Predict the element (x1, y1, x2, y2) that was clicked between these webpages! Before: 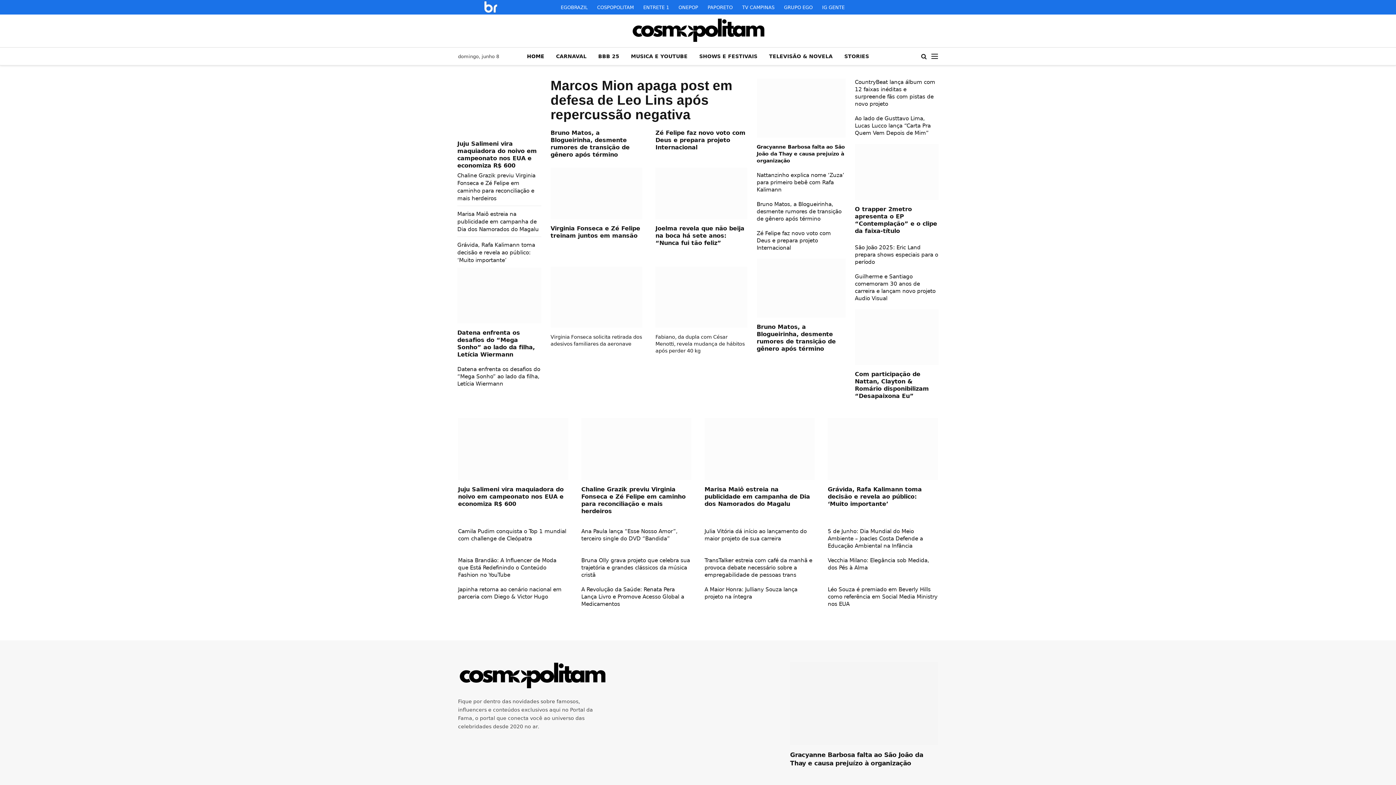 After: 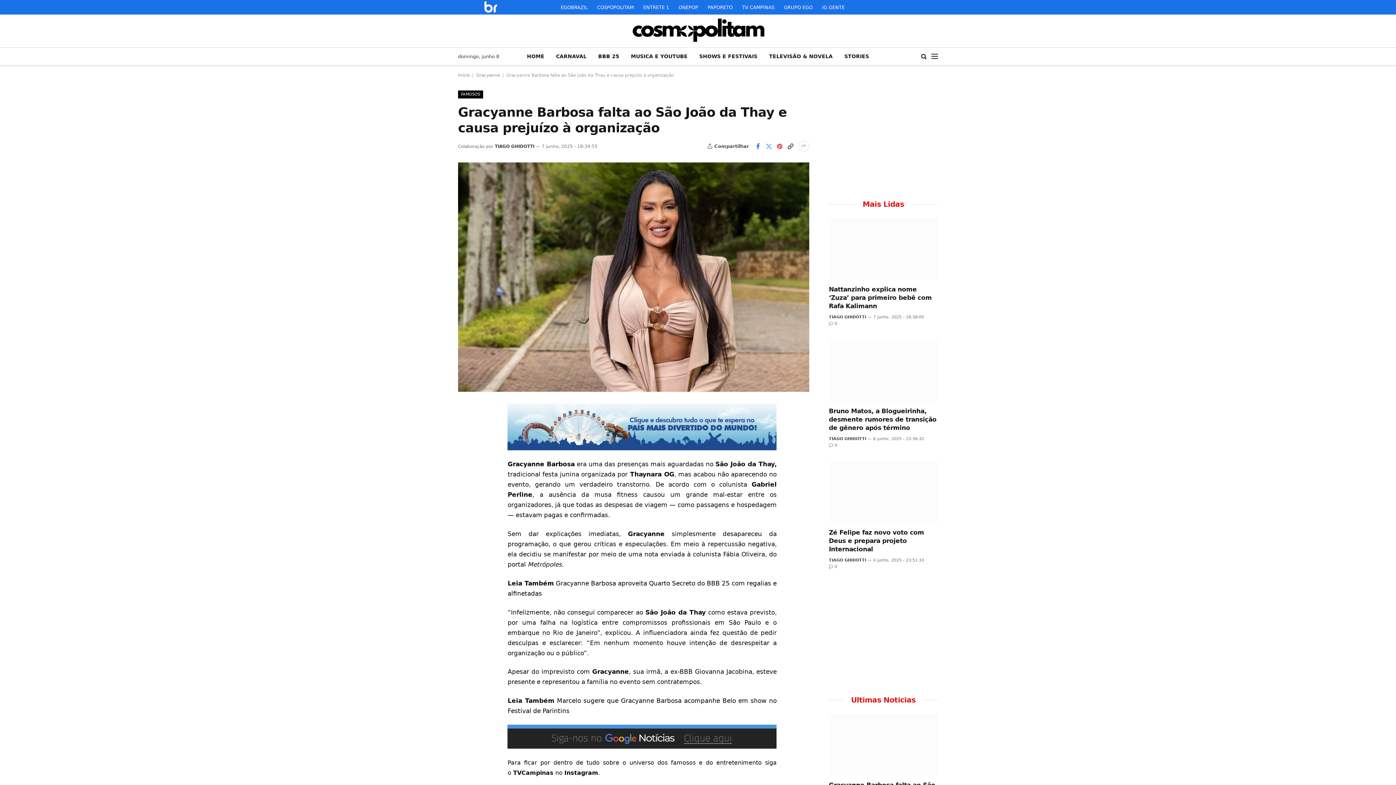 Action: bbox: (790, 662, 938, 745)